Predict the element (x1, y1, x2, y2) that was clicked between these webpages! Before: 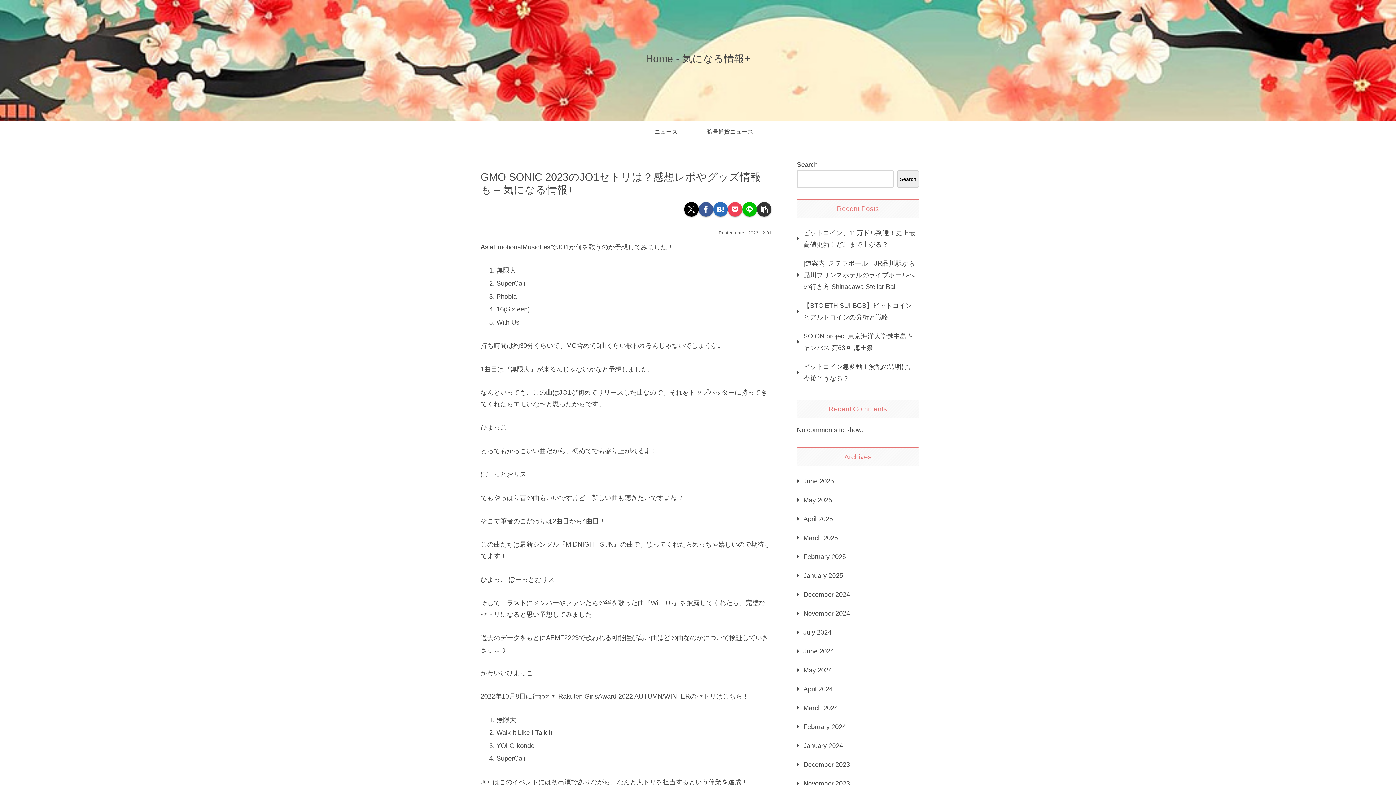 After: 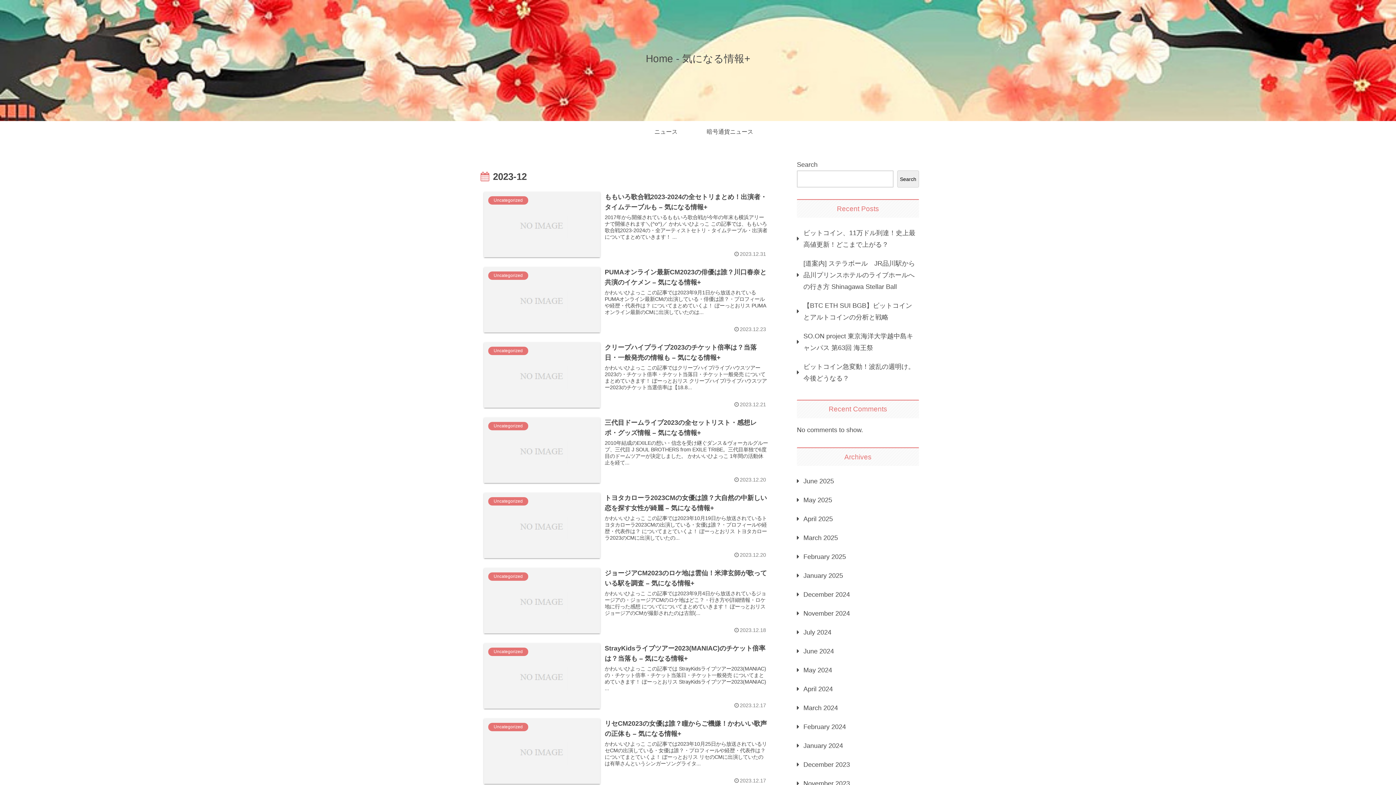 Action: label: December 2023 bbox: (797, 755, 919, 774)